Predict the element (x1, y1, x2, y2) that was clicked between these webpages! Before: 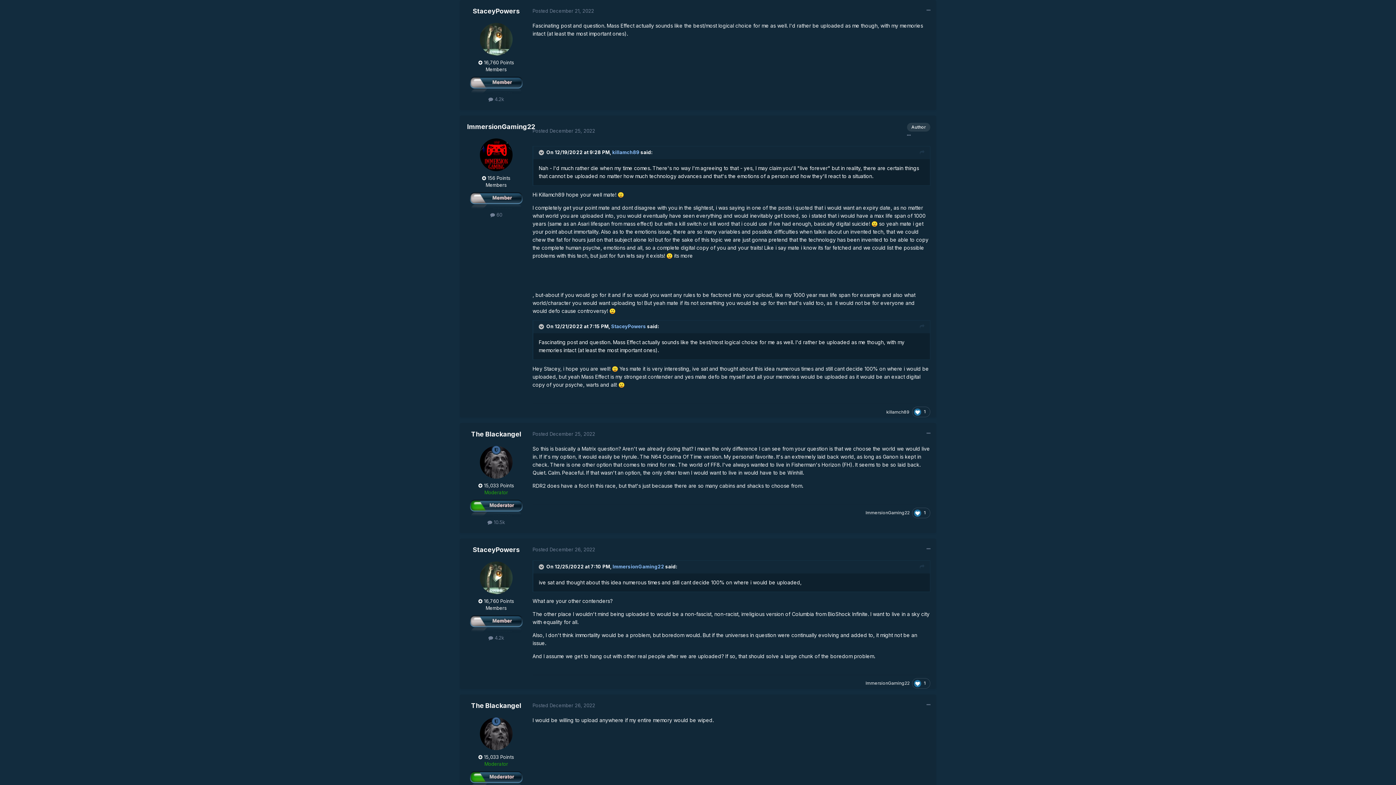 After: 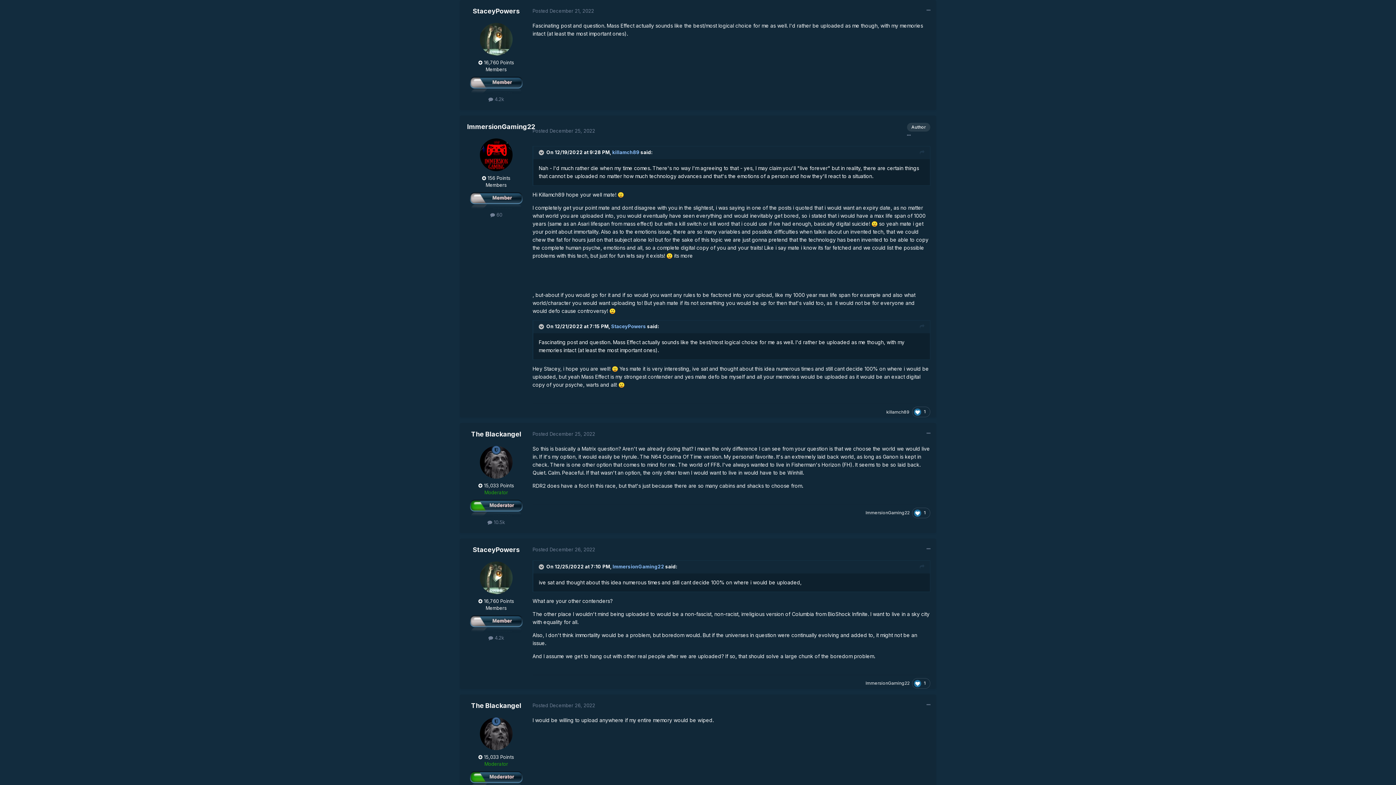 Action: label: Posted December 21, 2022 bbox: (532, 8, 594, 13)